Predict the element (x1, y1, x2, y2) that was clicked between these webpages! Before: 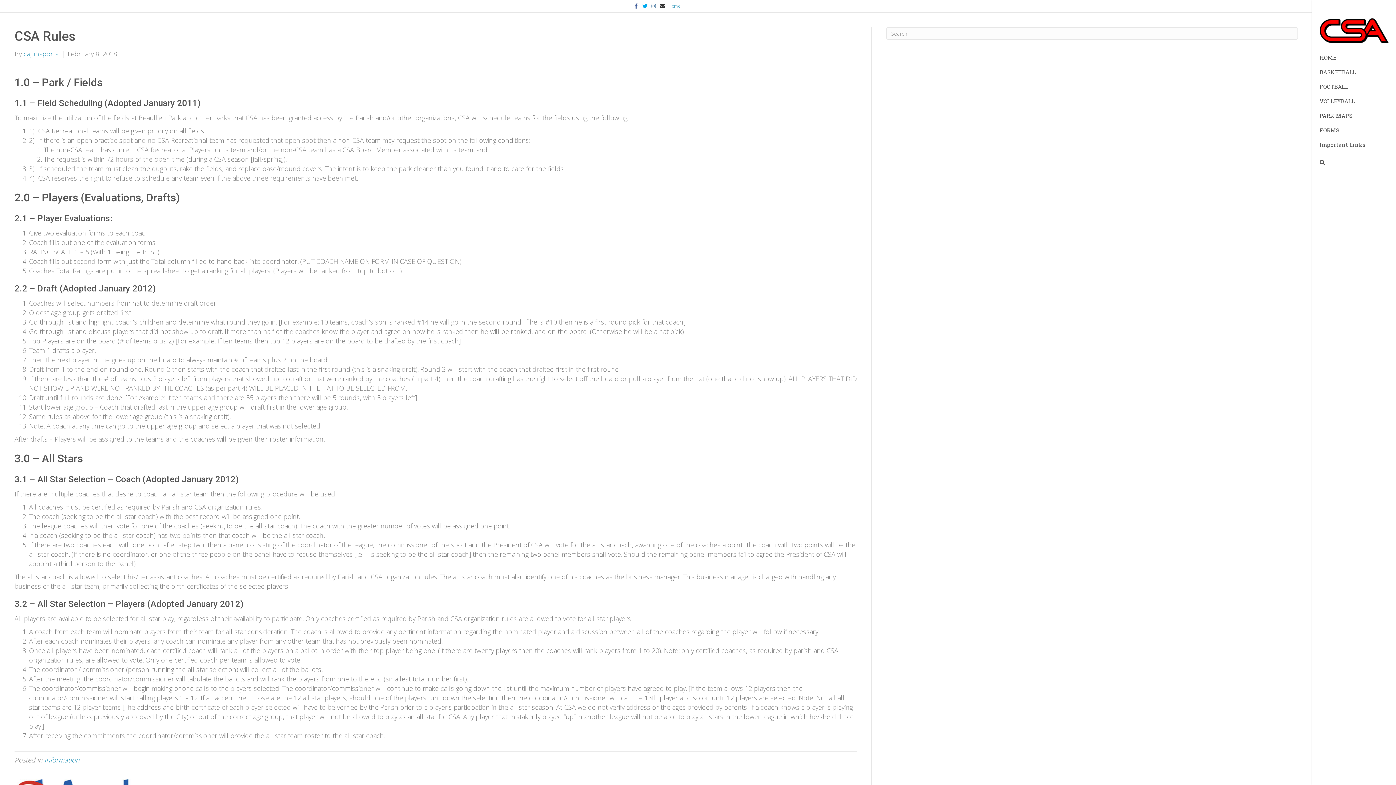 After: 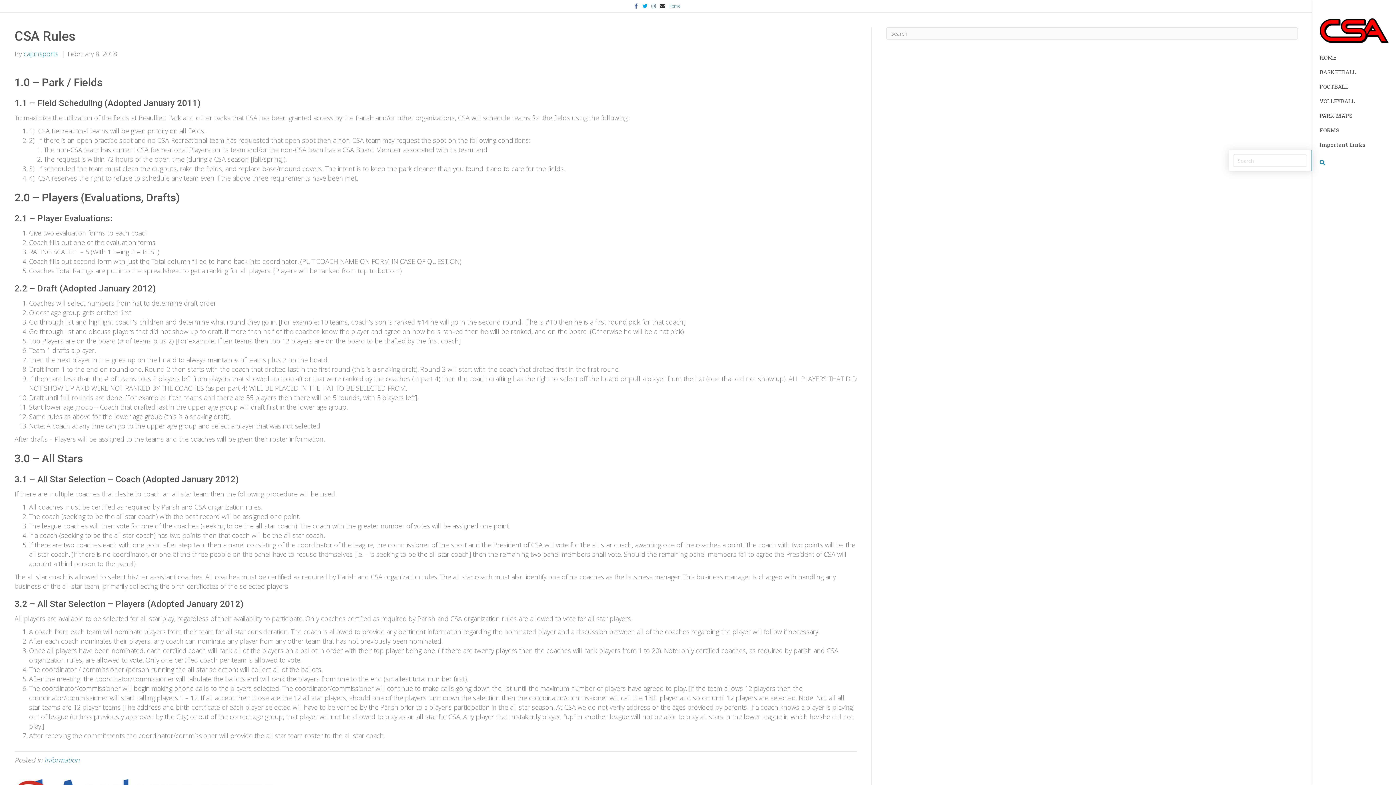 Action: bbox: (1312, 160, 1332, 165) label: Search